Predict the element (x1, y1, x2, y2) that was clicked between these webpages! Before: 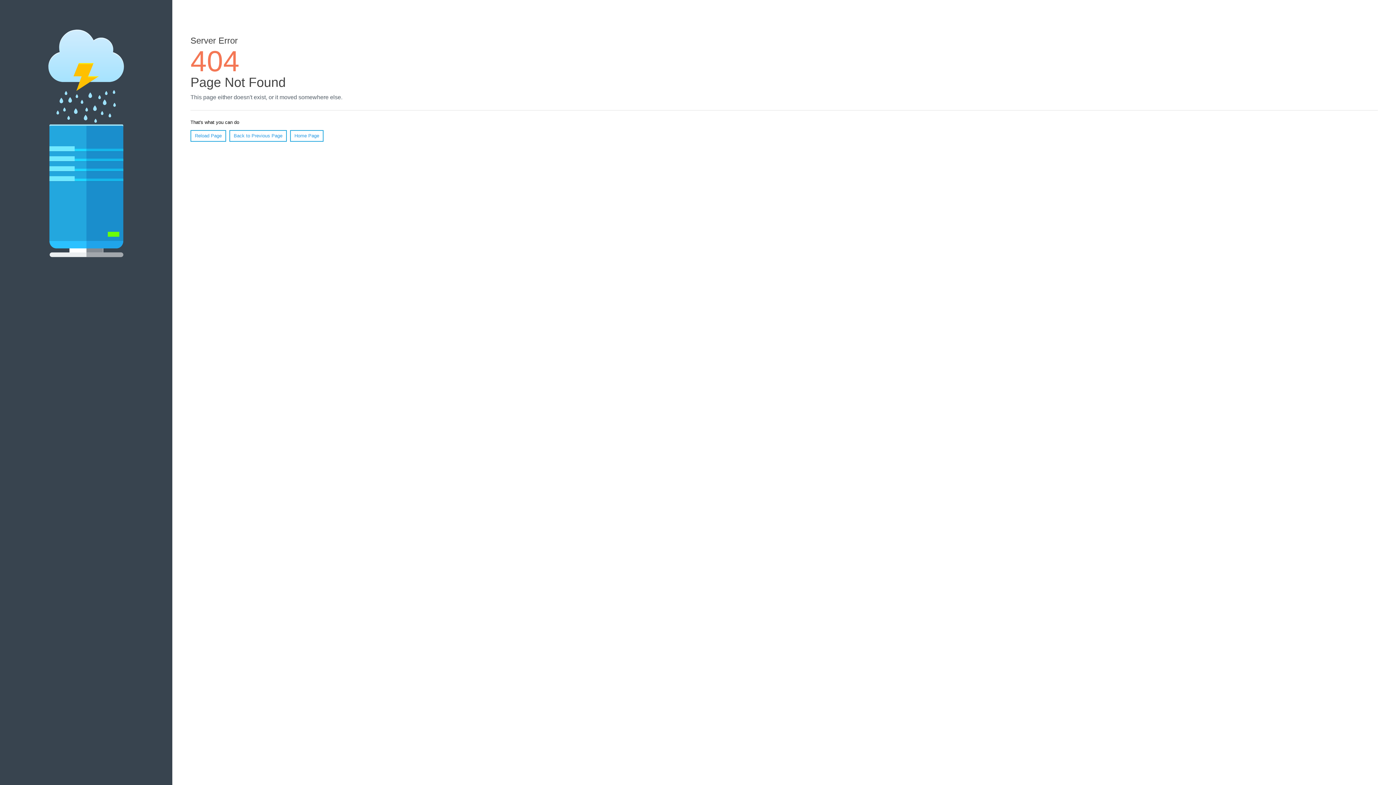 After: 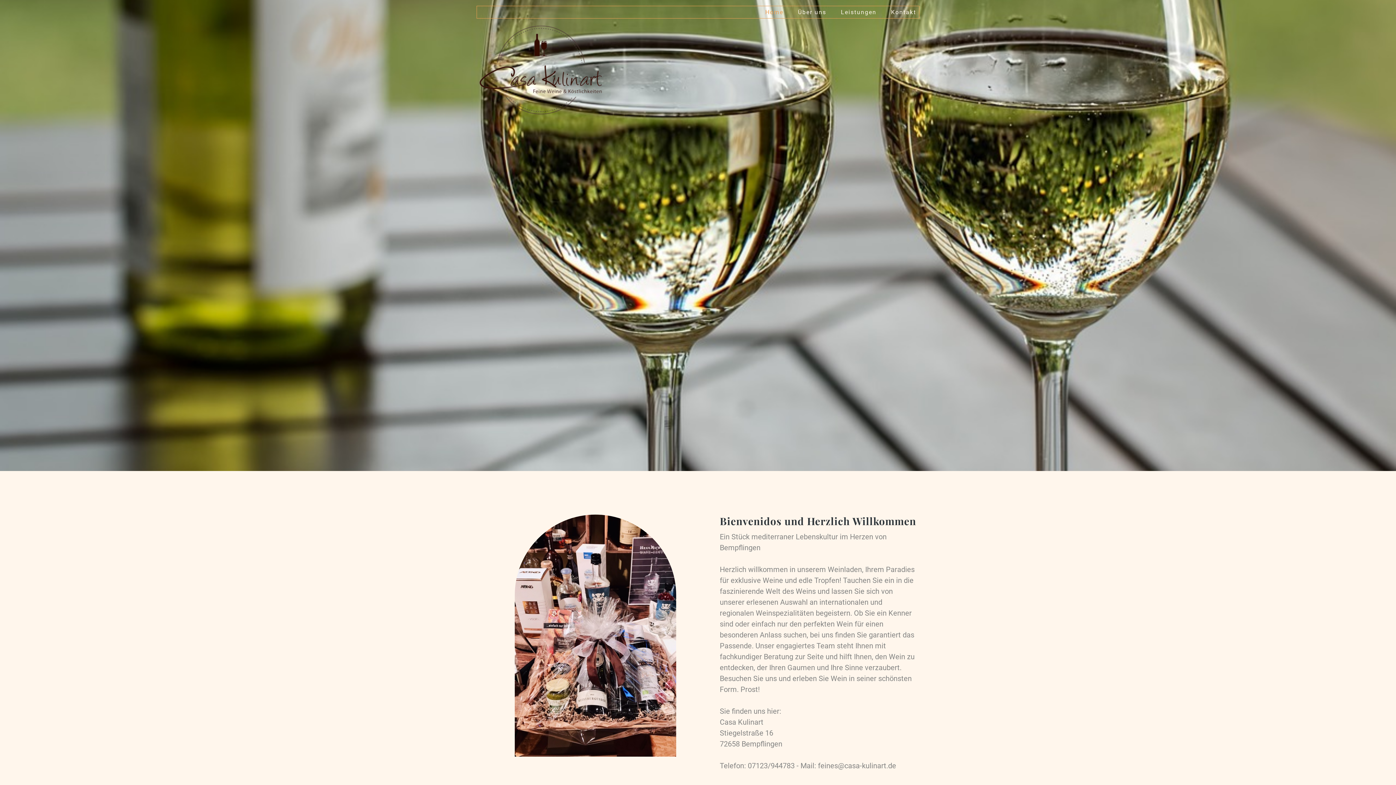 Action: bbox: (290, 130, 323, 141) label: Home Page